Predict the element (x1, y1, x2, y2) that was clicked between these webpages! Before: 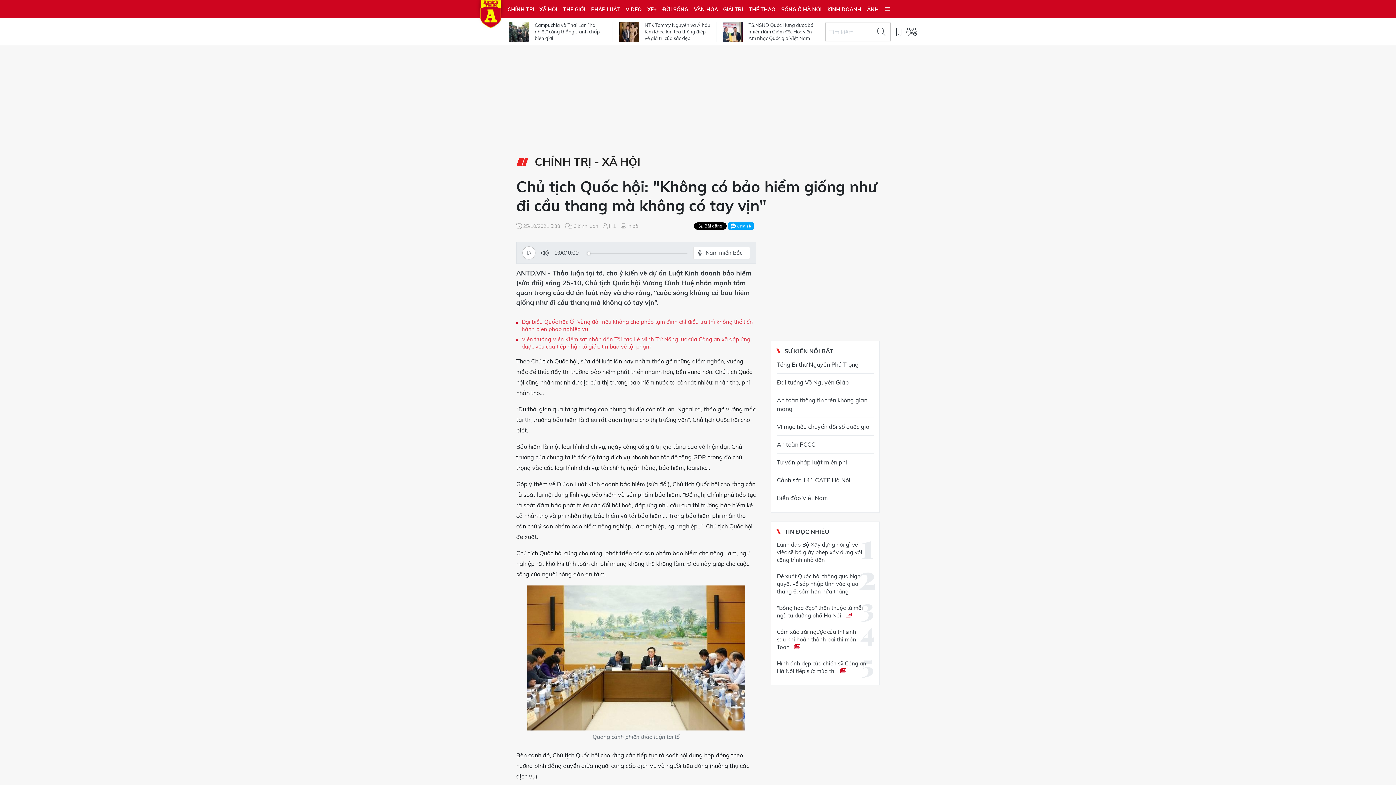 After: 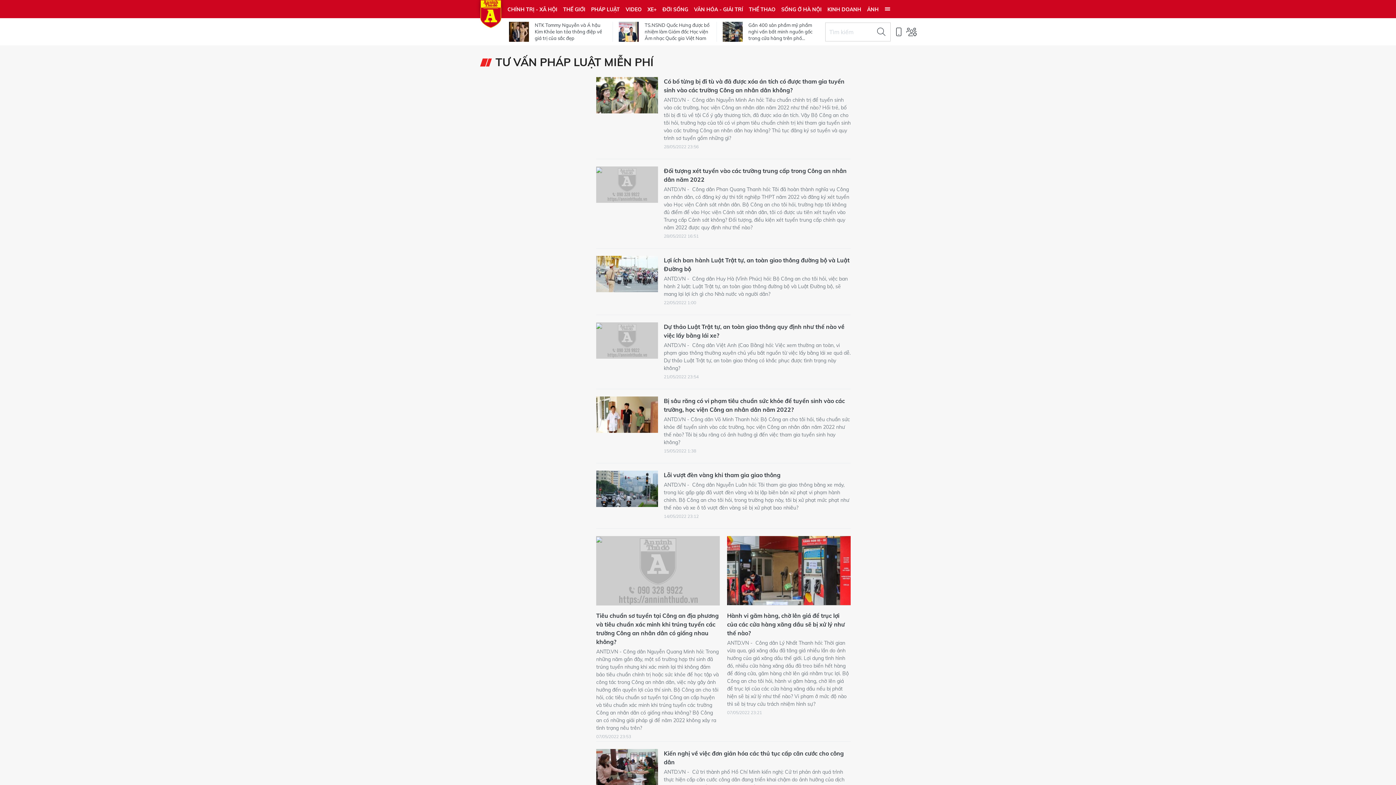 Action: bbox: (777, 453, 873, 471) label: Tư vấn pháp luật miễn phí